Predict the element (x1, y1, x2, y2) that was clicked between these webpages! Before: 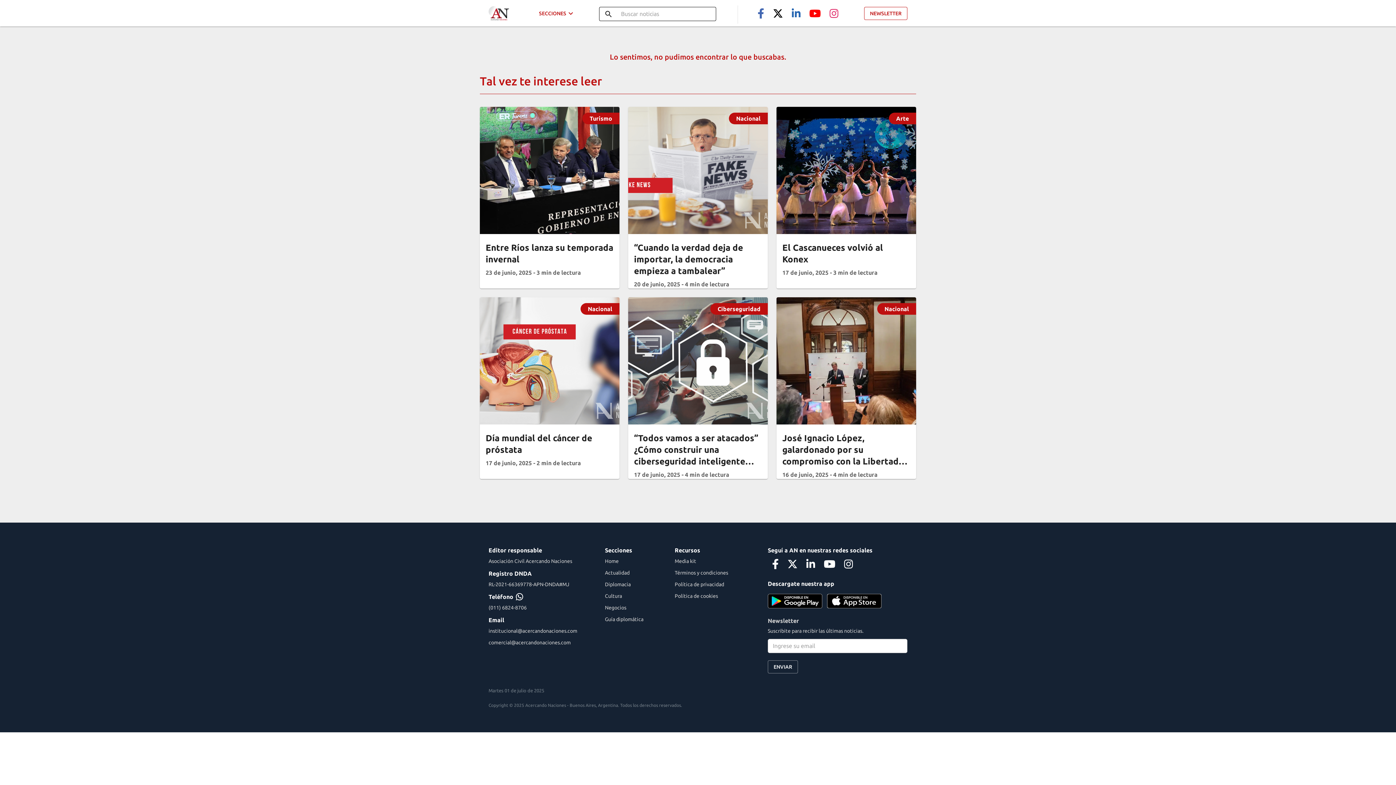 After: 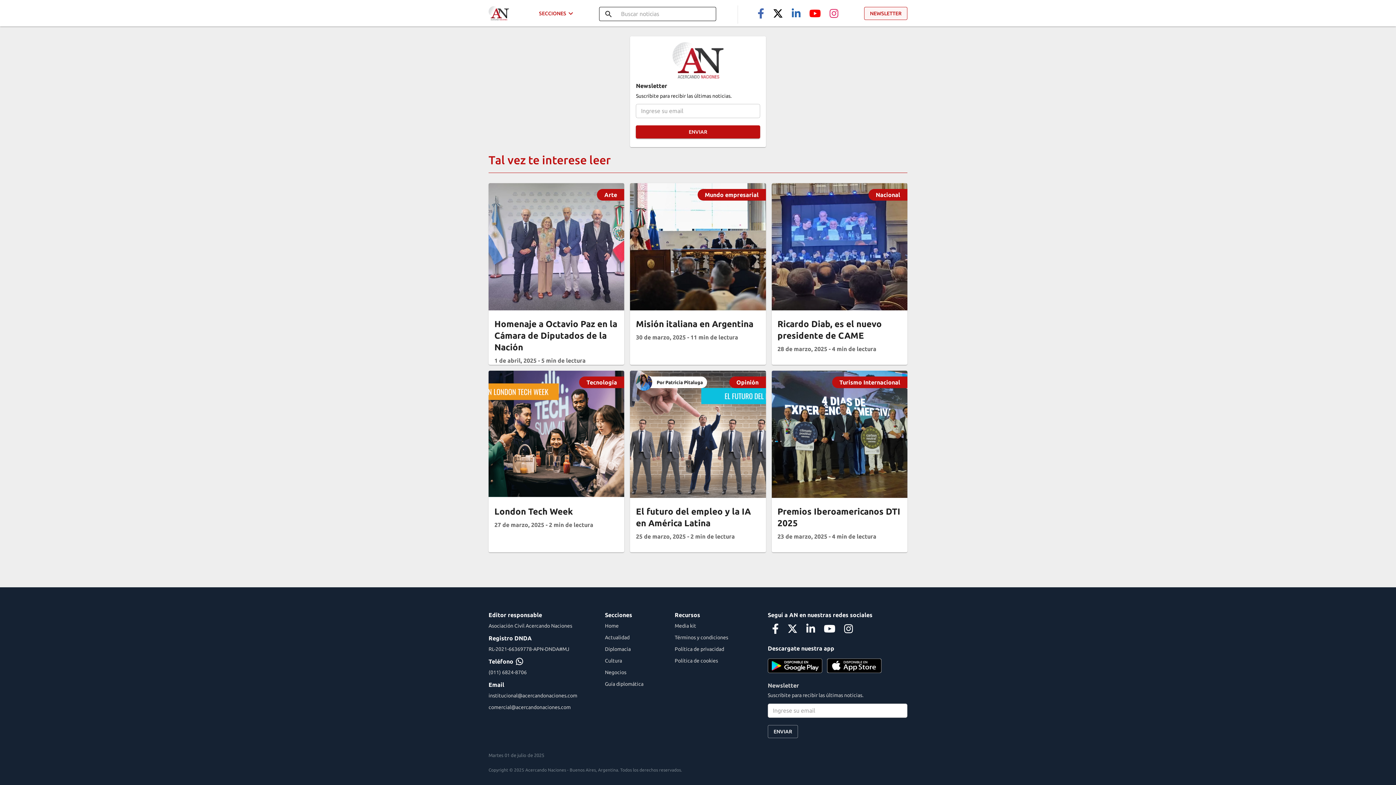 Action: bbox: (864, 6, 907, 19) label: NEWSLETTER